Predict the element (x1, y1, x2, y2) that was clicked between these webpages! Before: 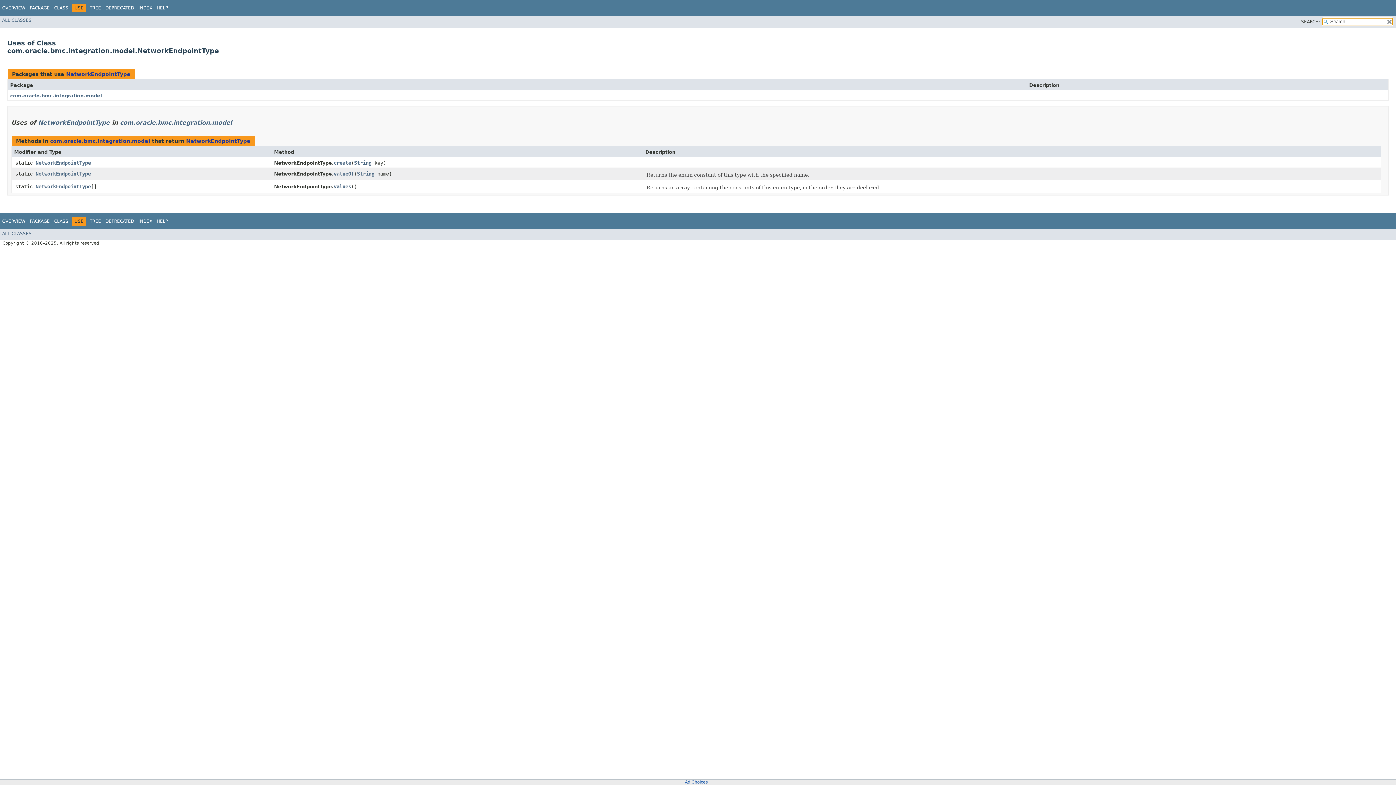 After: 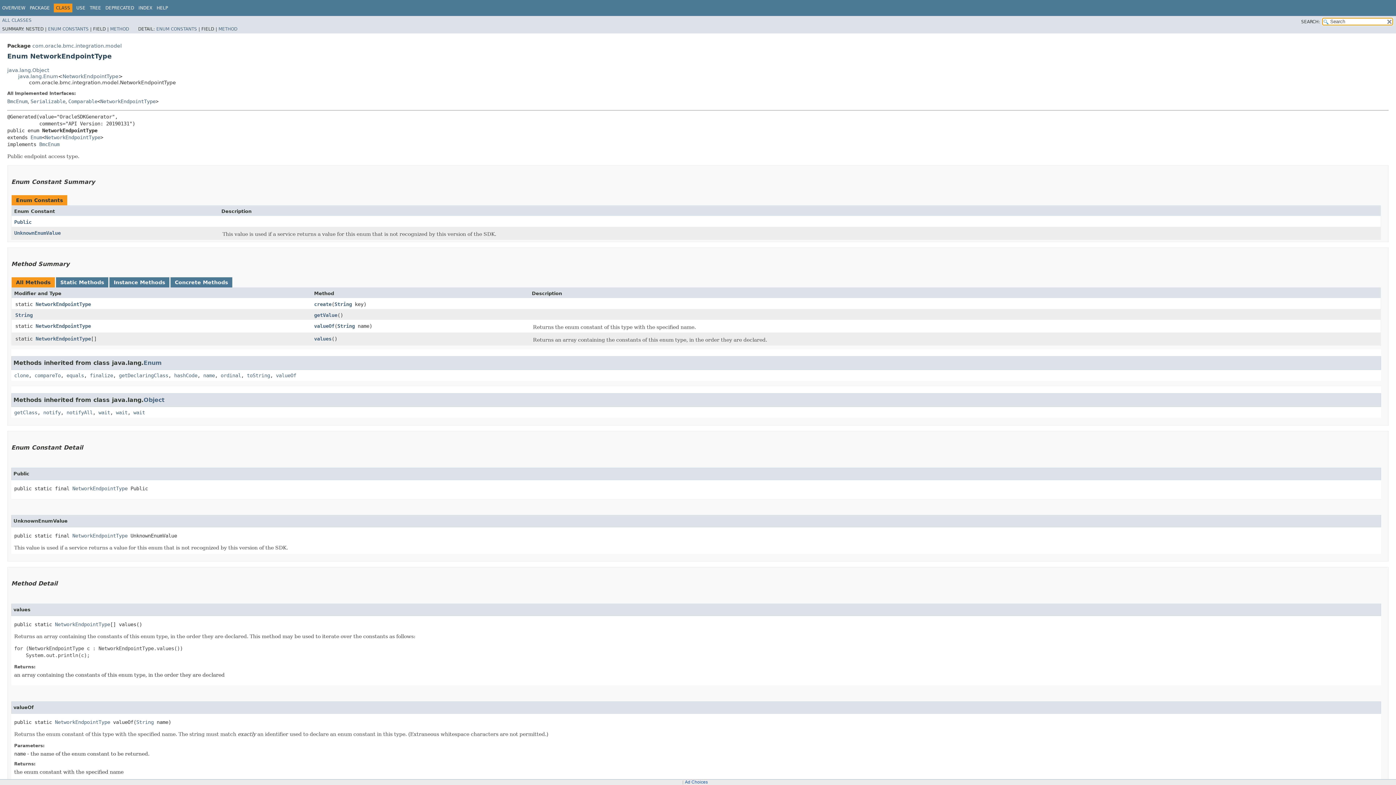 Action: label: NetworkEndpointType bbox: (66, 71, 130, 77)